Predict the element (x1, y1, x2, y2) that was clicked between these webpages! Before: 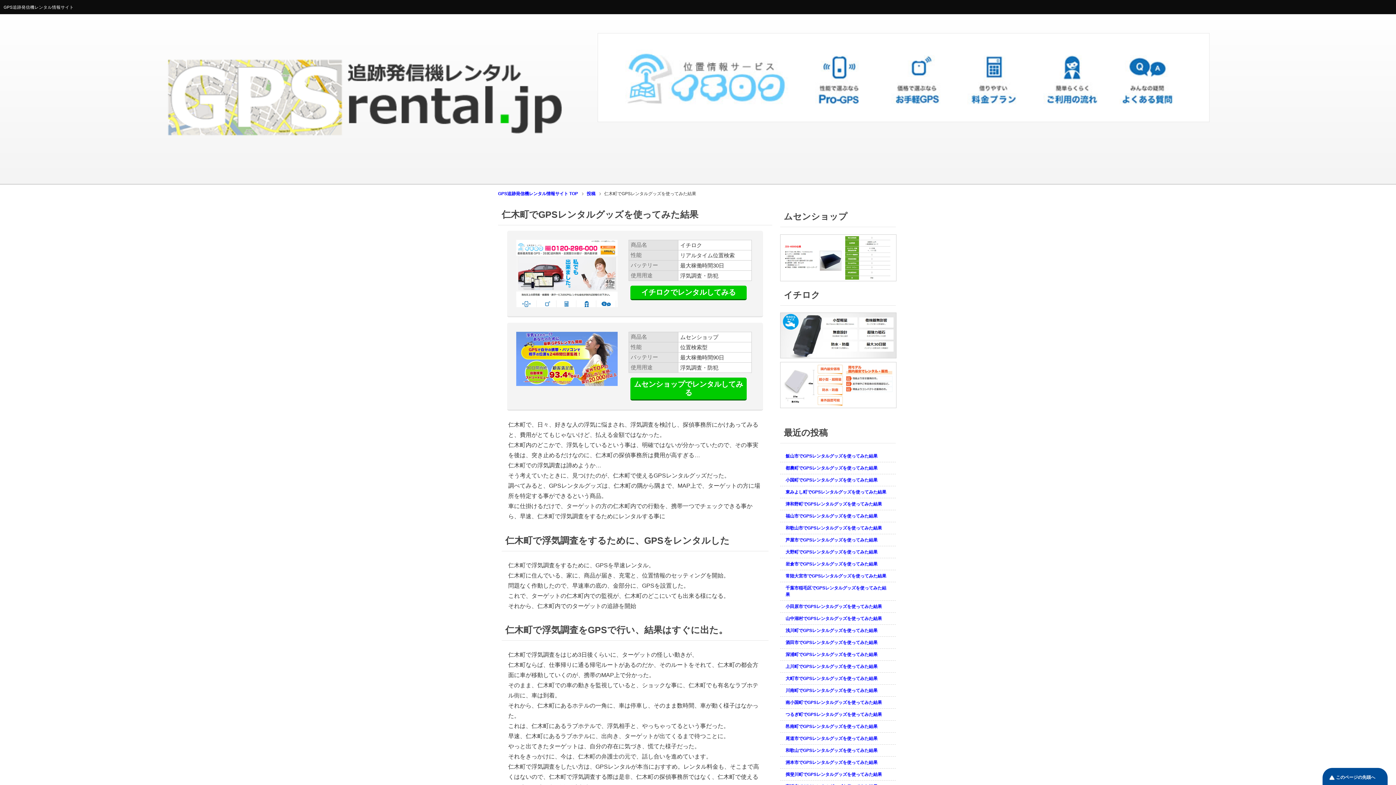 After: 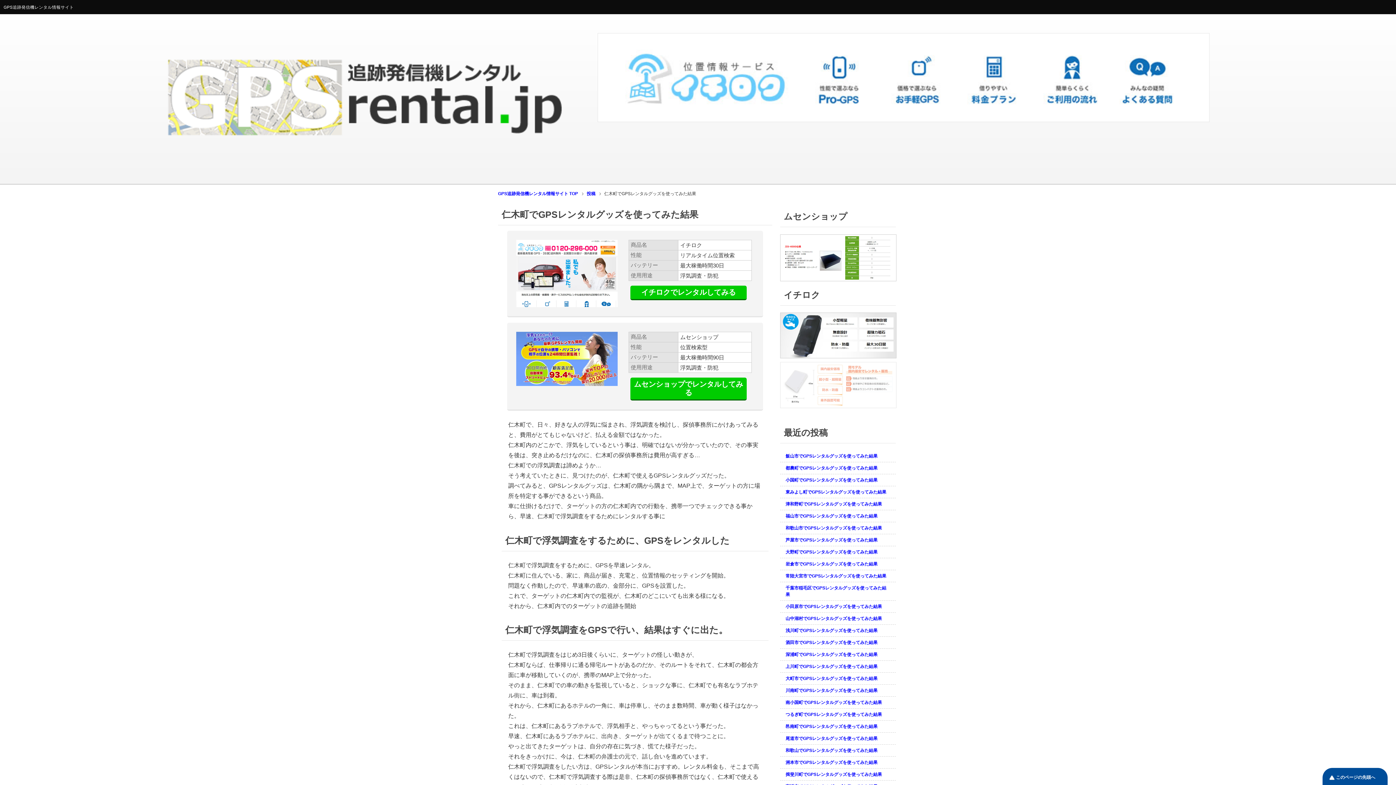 Action: bbox: (780, 406, 896, 411)